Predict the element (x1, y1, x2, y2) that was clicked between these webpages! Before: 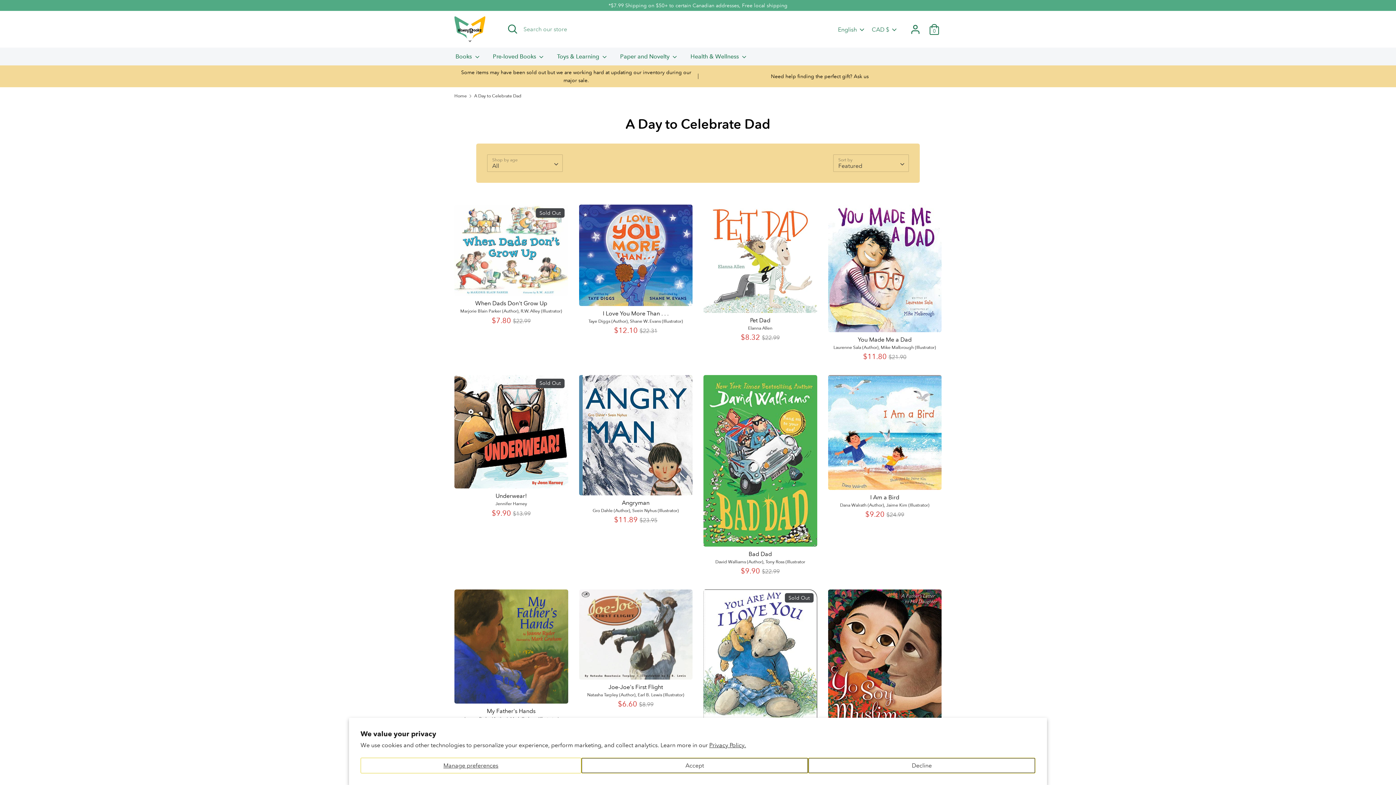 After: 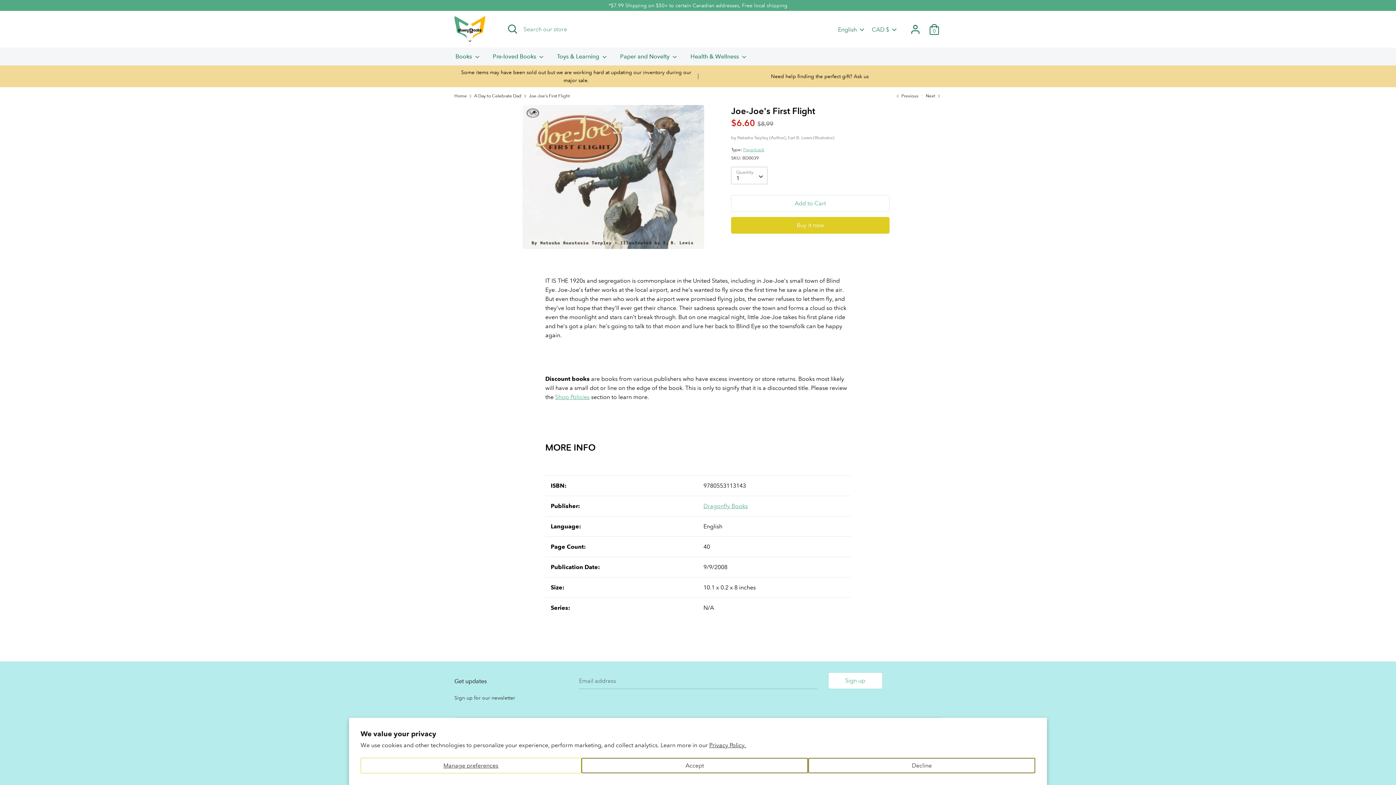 Action: bbox: (579, 589, 692, 679)